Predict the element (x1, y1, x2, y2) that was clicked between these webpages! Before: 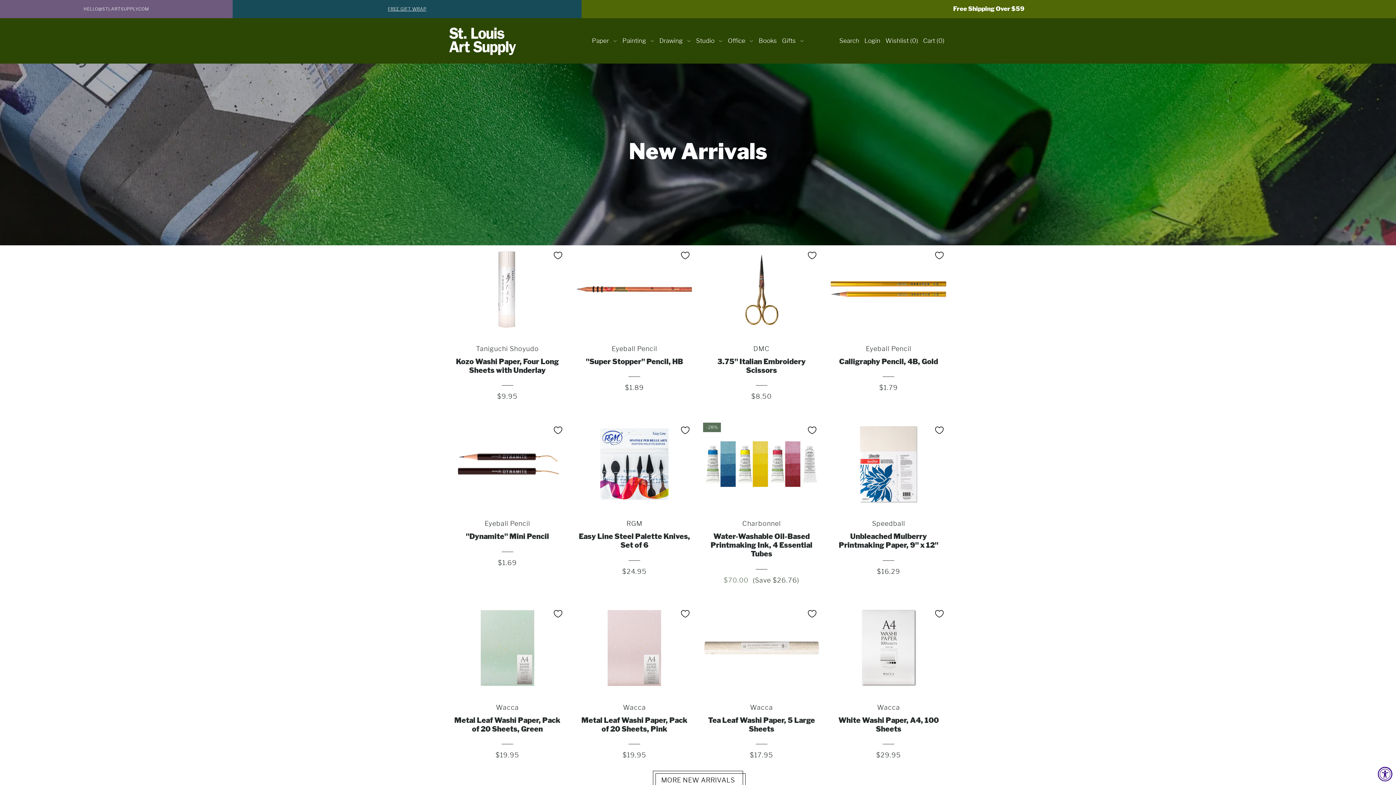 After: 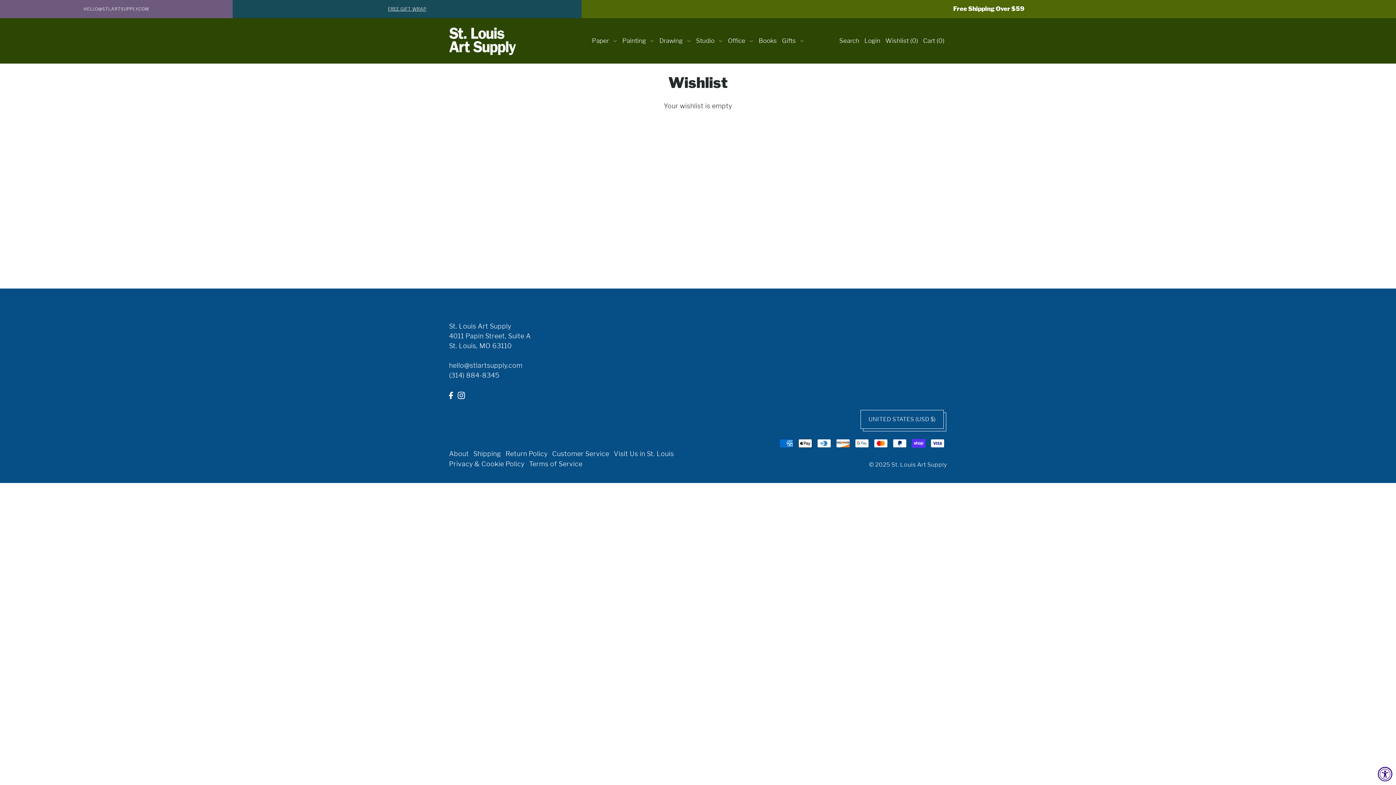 Action: label: Wishlist 0 bbox: (883, 30, 920, 51)